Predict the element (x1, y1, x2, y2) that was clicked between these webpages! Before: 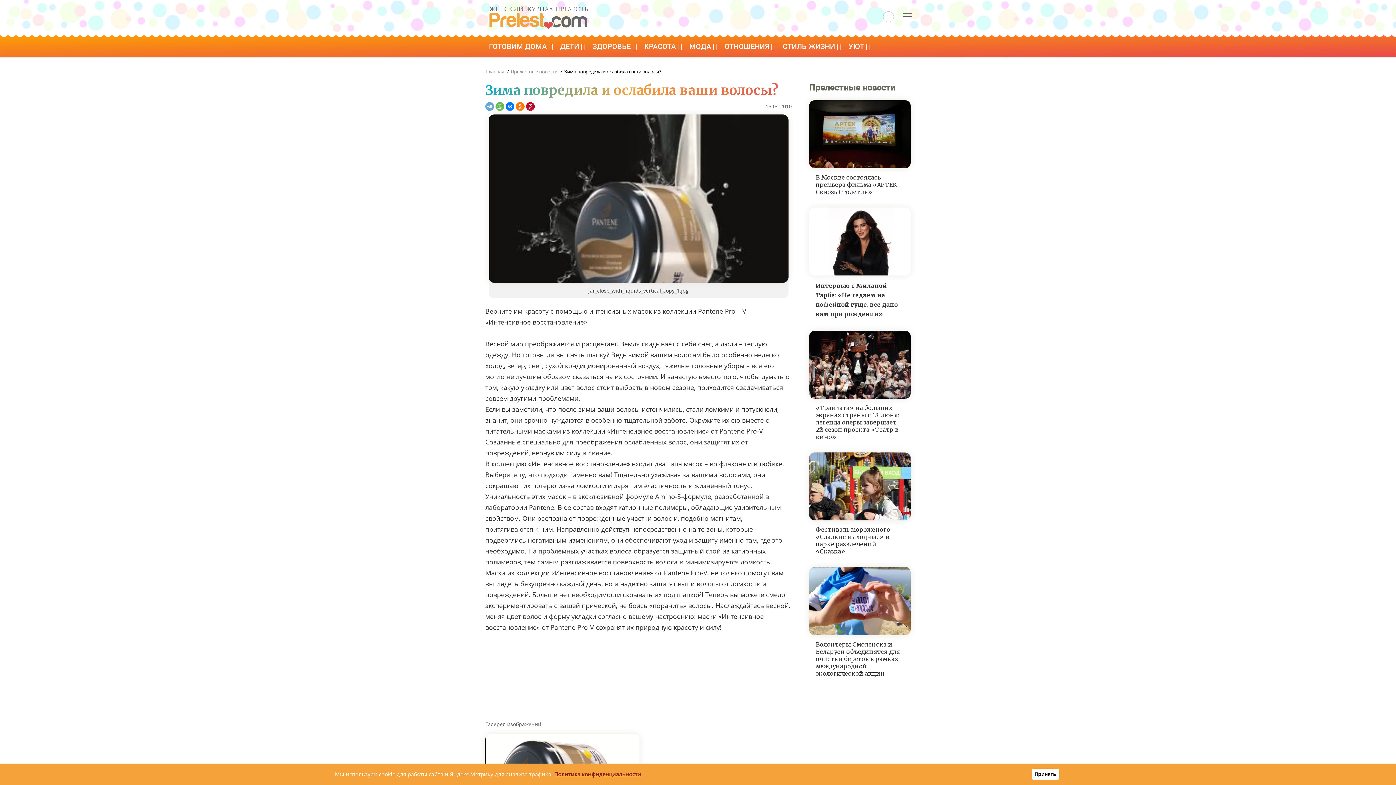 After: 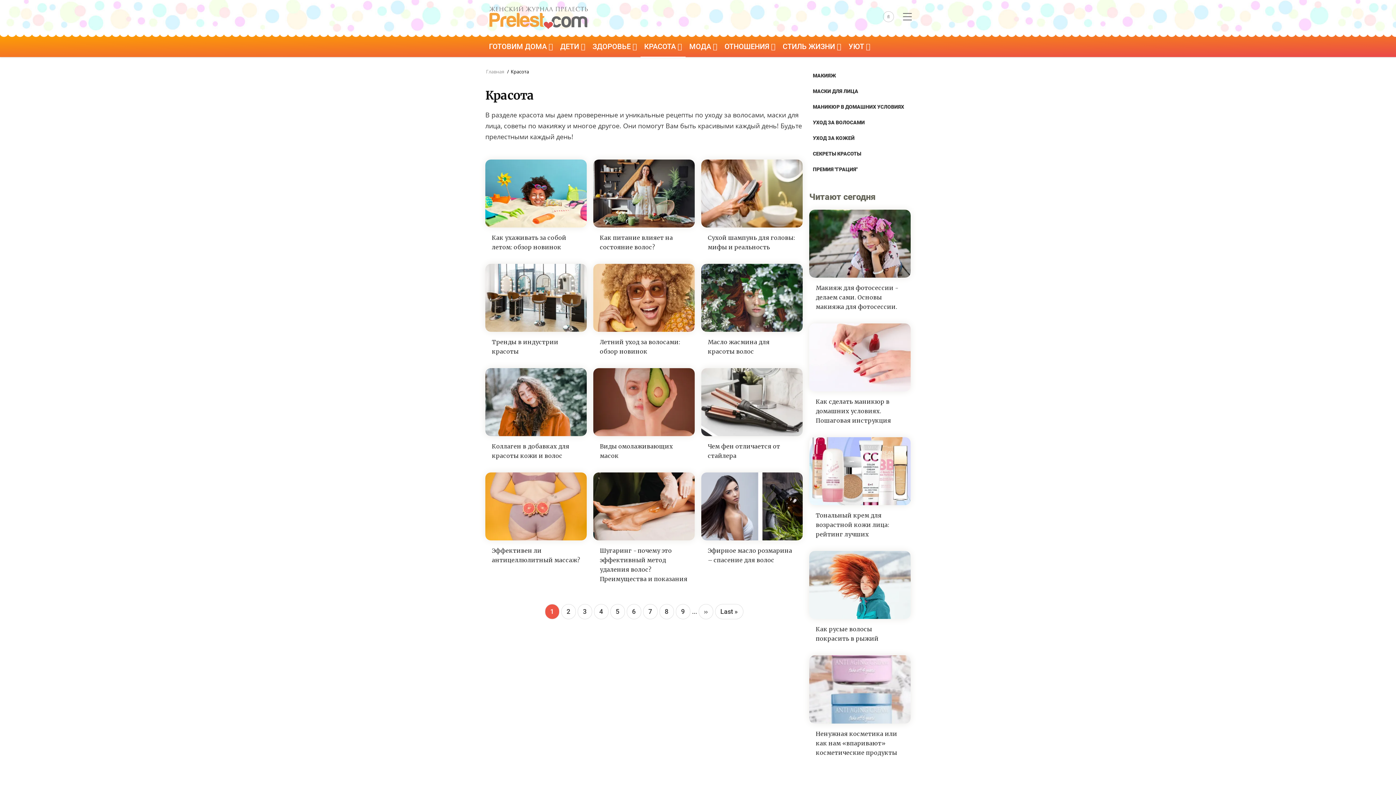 Action: bbox: (640, 36, 685, 56) label: КРАСОТА 